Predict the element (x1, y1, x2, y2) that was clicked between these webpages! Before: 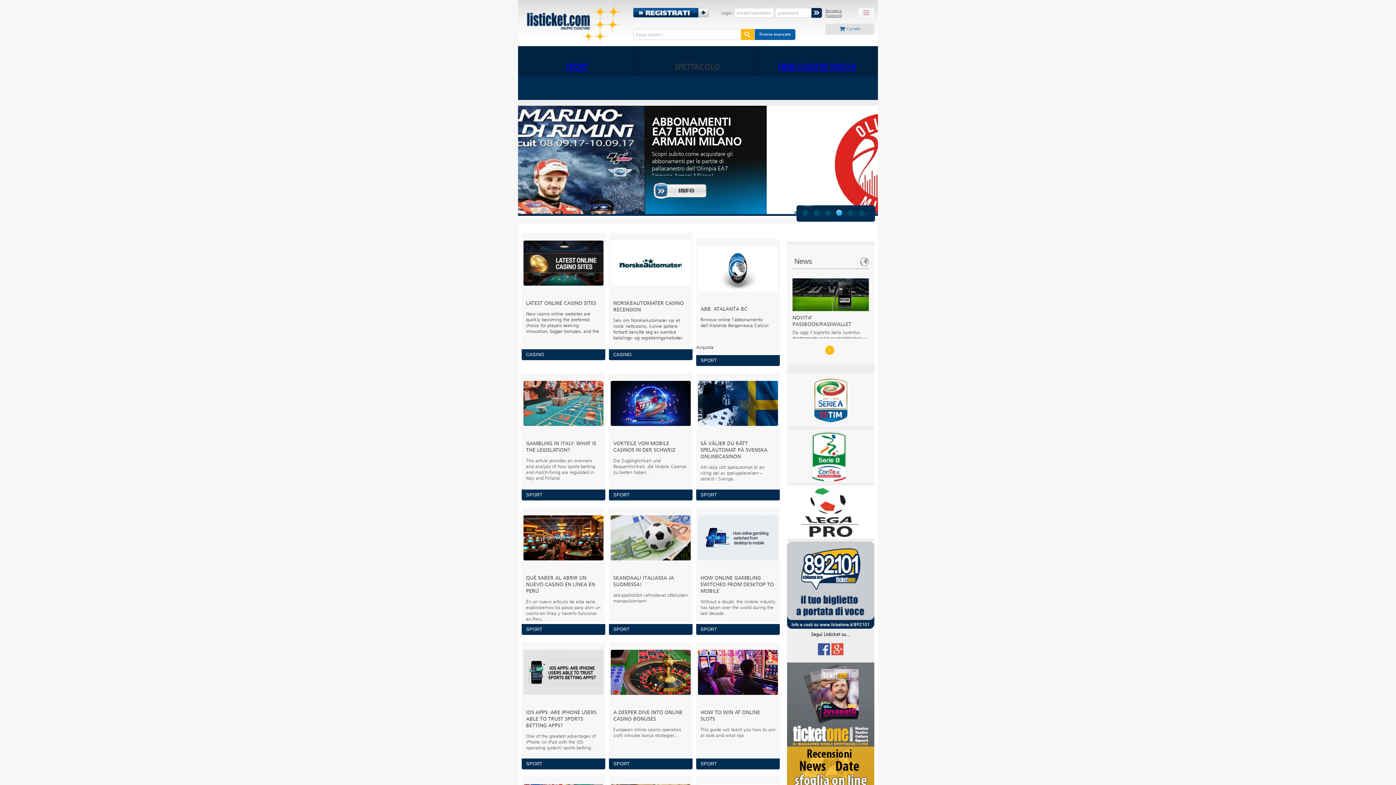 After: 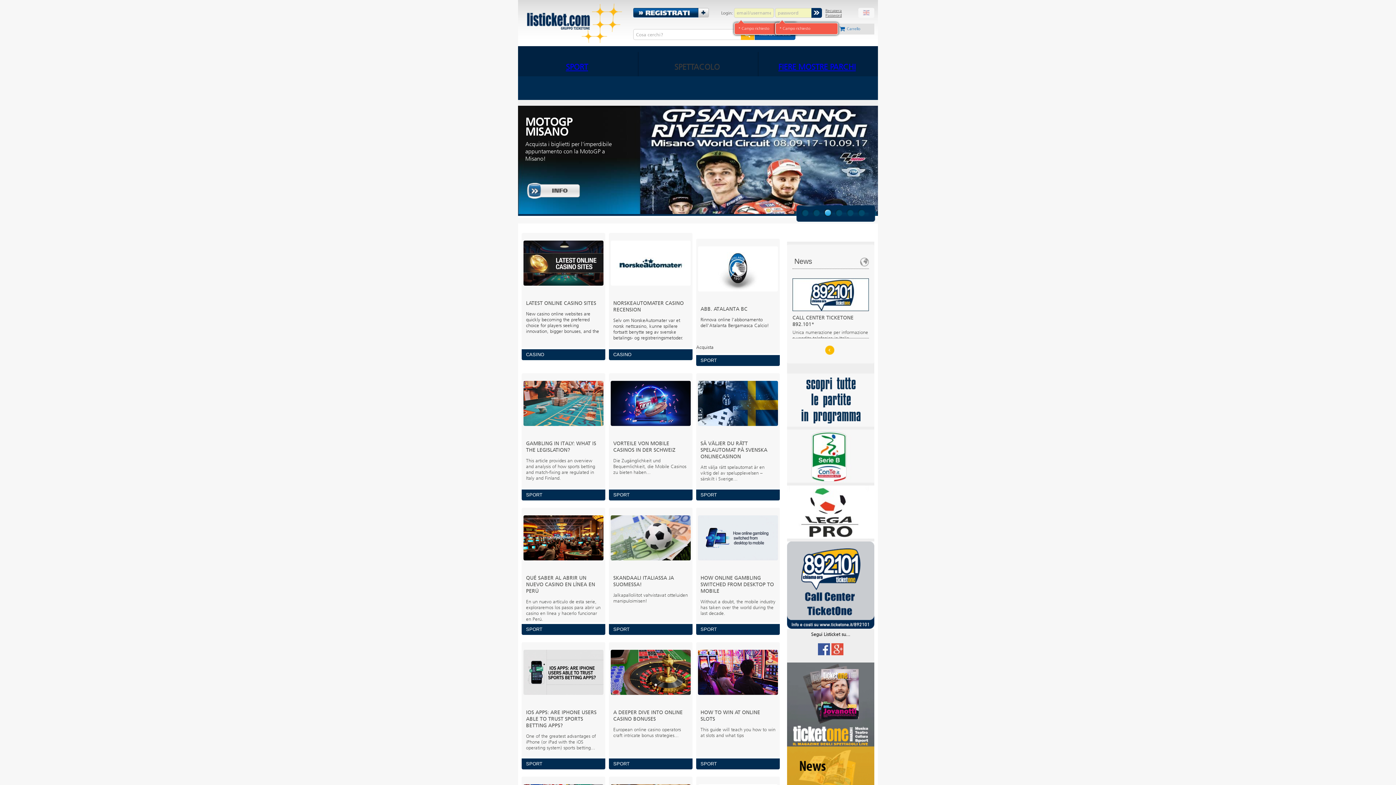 Action: bbox: (811, 8, 822, 17)